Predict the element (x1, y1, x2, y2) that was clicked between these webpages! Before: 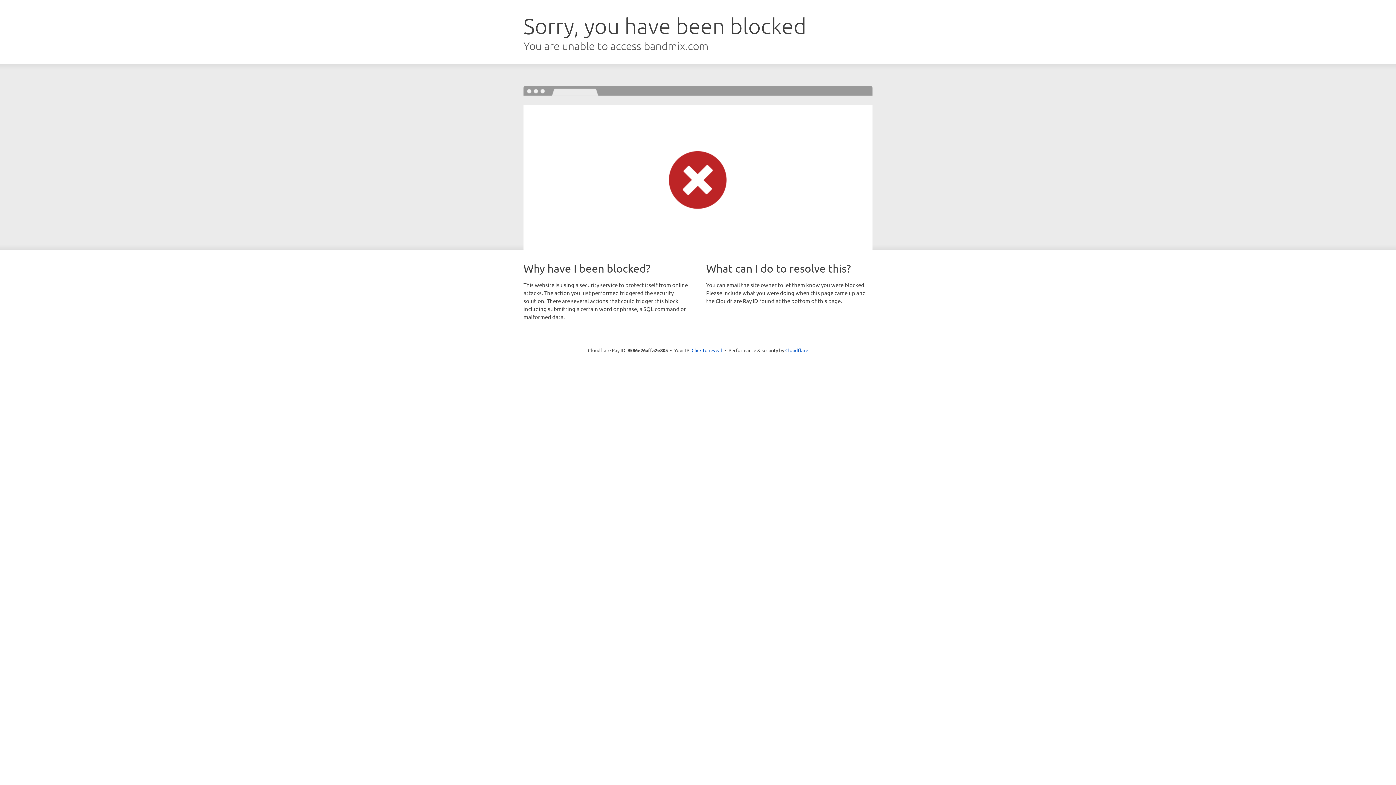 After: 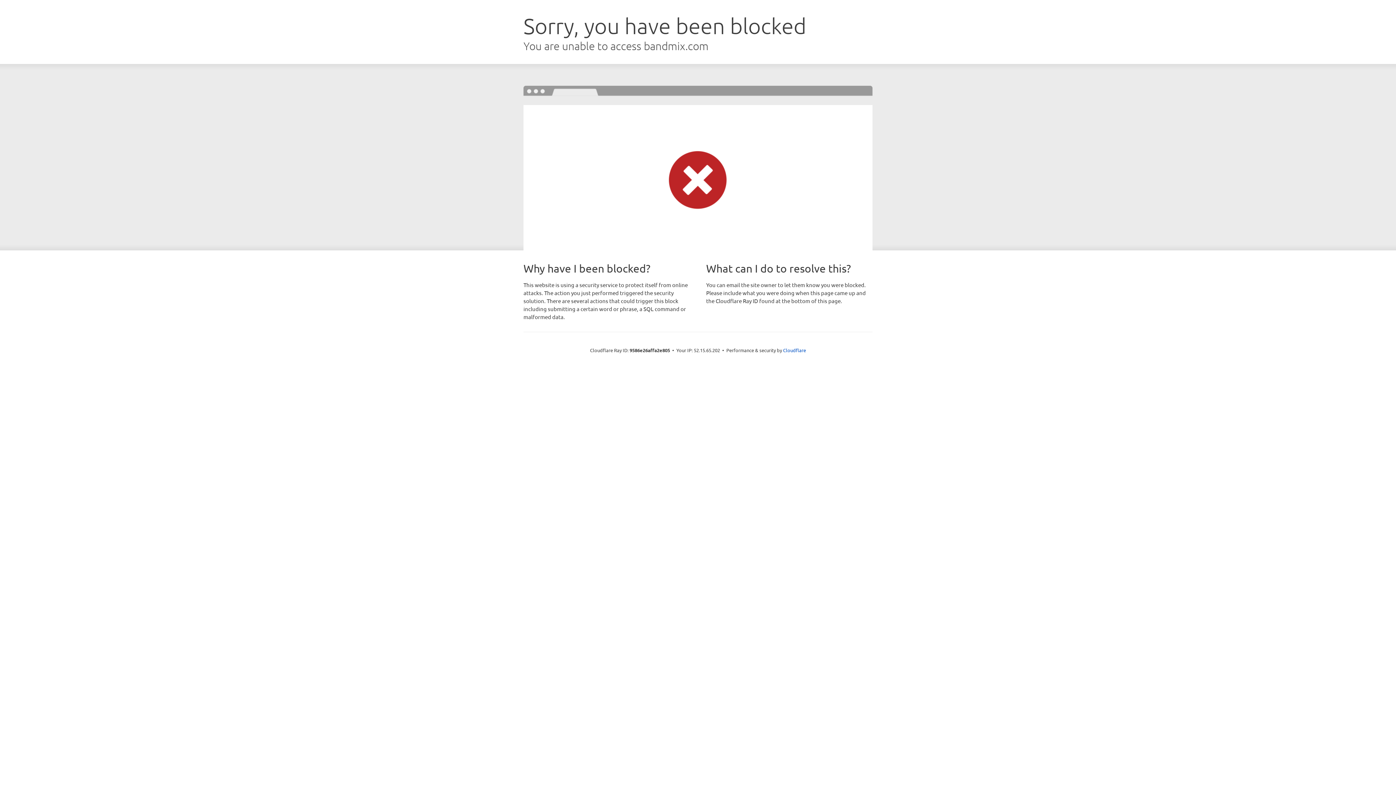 Action: label: Click to reveal bbox: (691, 346, 722, 353)